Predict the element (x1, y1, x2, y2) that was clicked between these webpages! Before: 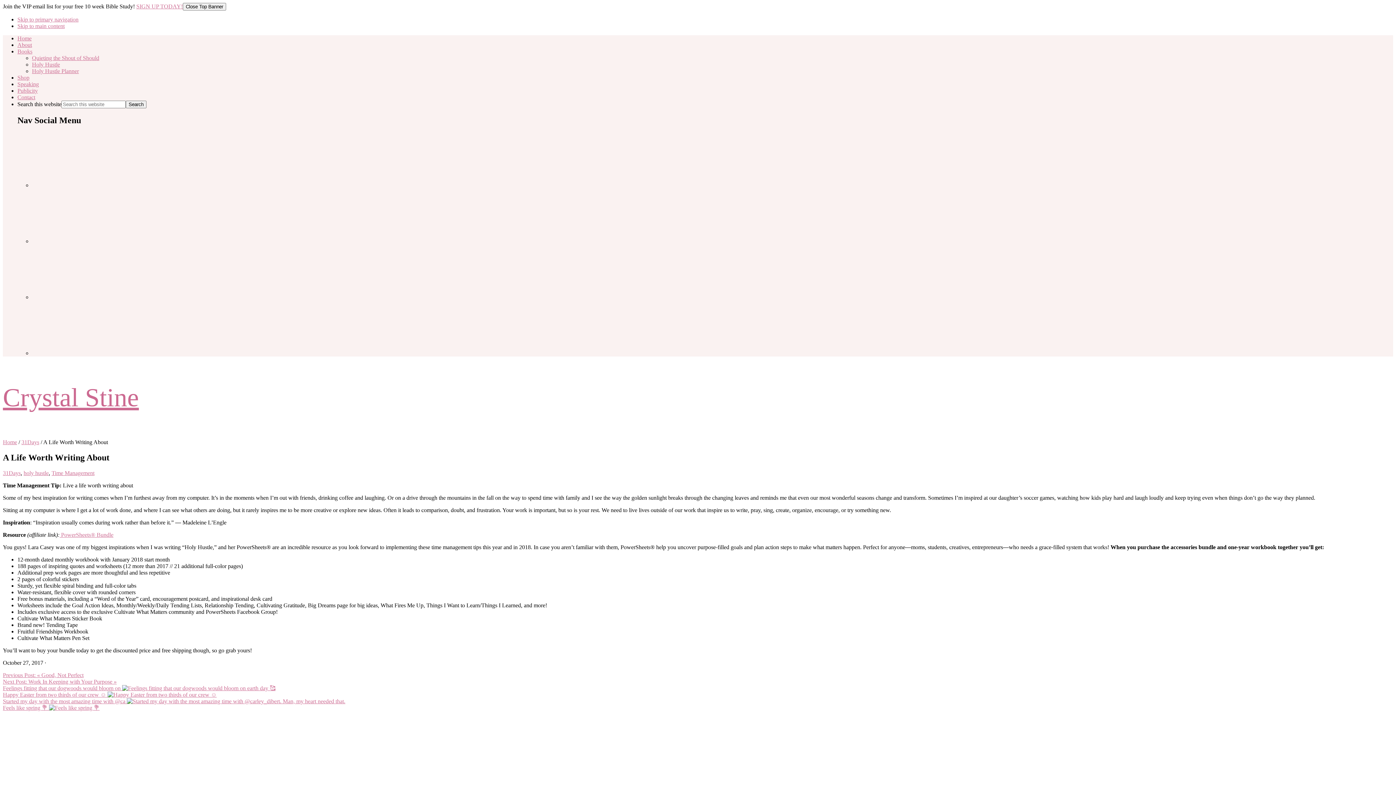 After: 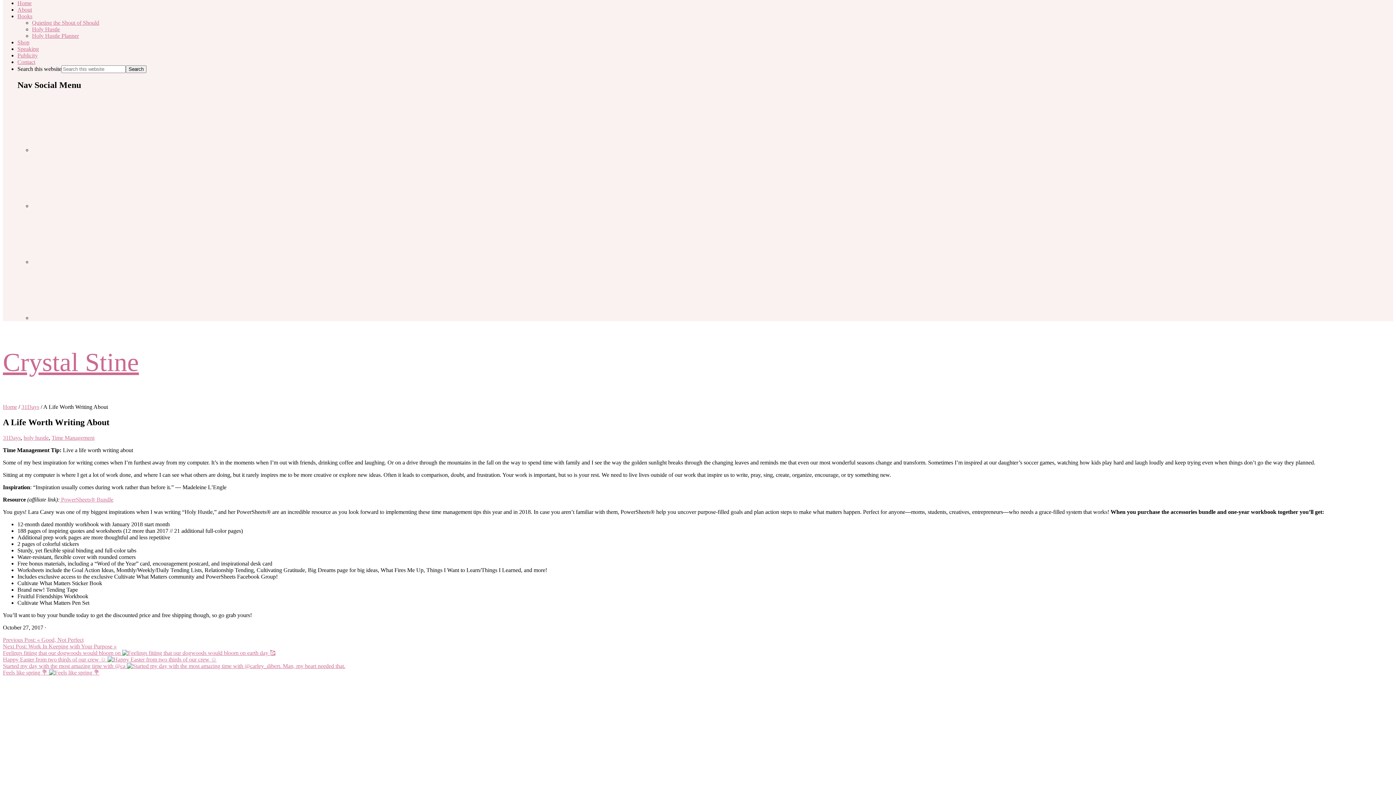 Action: label: Skip to primary navigation bbox: (17, 16, 78, 22)